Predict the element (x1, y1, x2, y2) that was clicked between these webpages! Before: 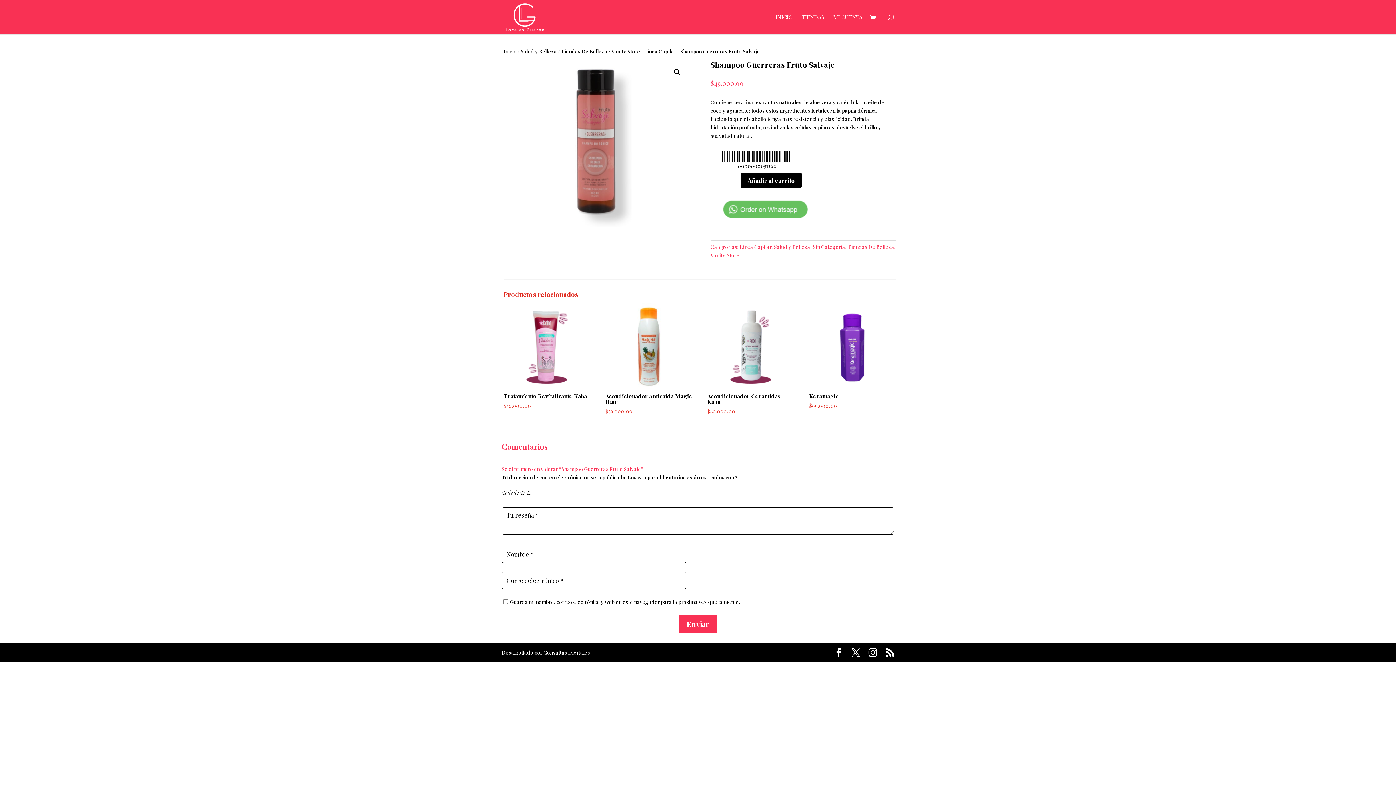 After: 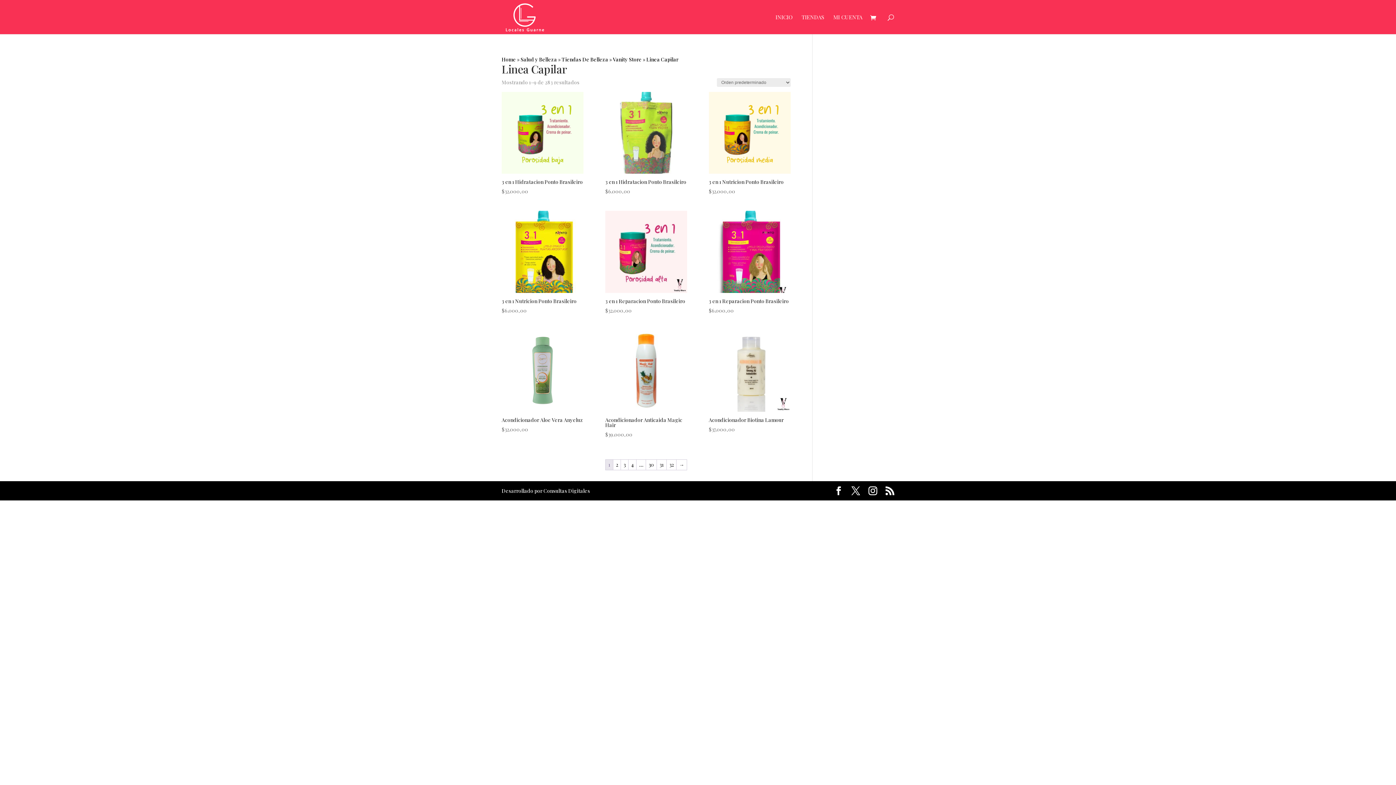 Action: label: Linea Capilar bbox: (739, 243, 771, 250)